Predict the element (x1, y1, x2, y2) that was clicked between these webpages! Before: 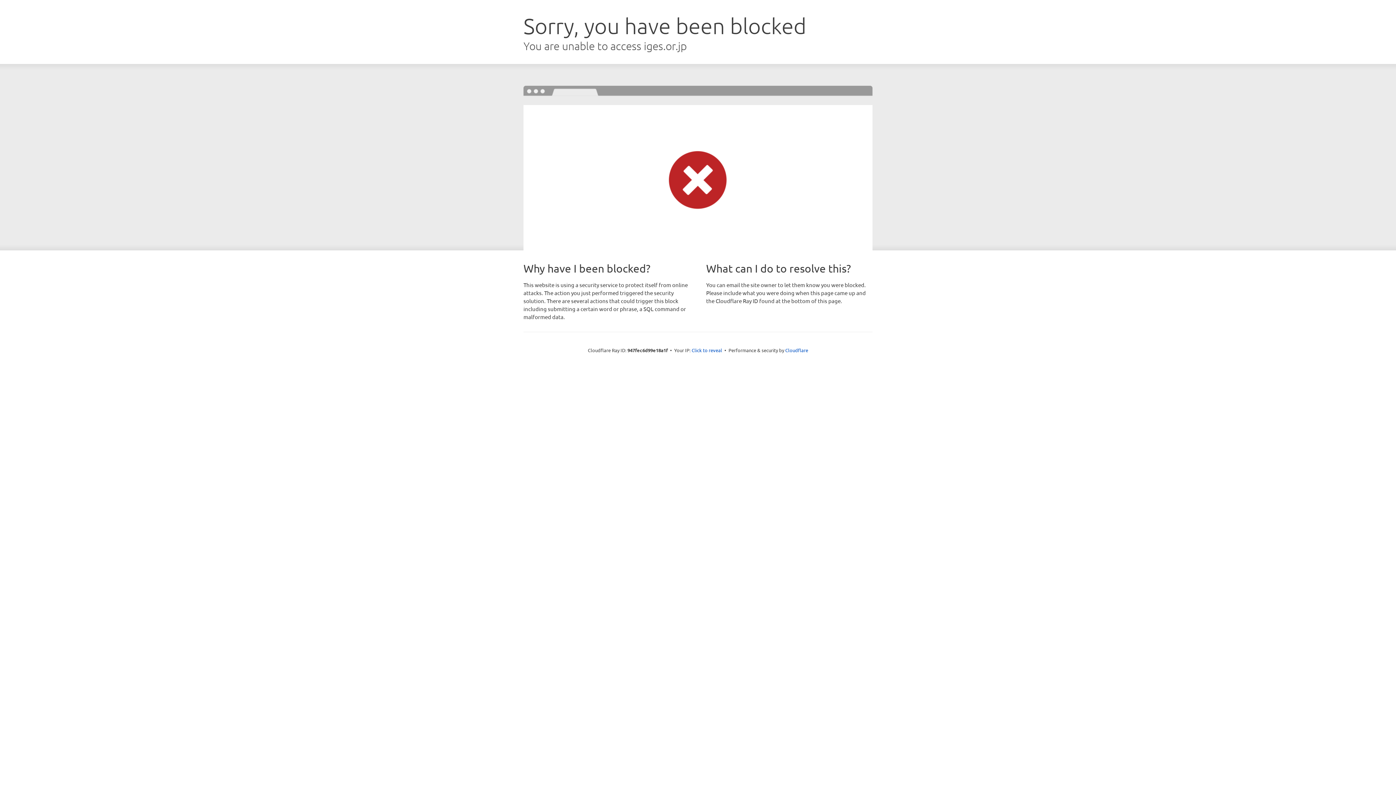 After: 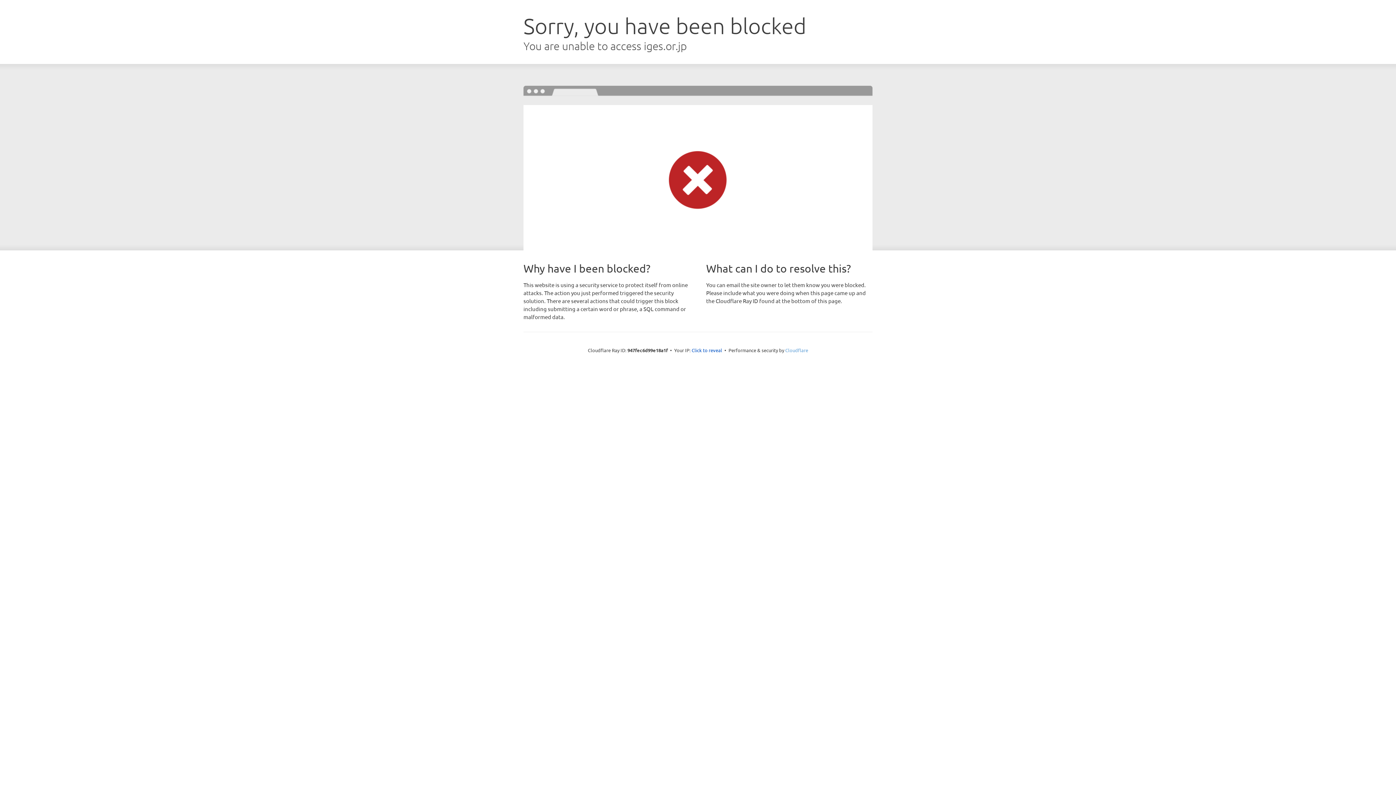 Action: bbox: (785, 347, 808, 353) label: Cloudflare